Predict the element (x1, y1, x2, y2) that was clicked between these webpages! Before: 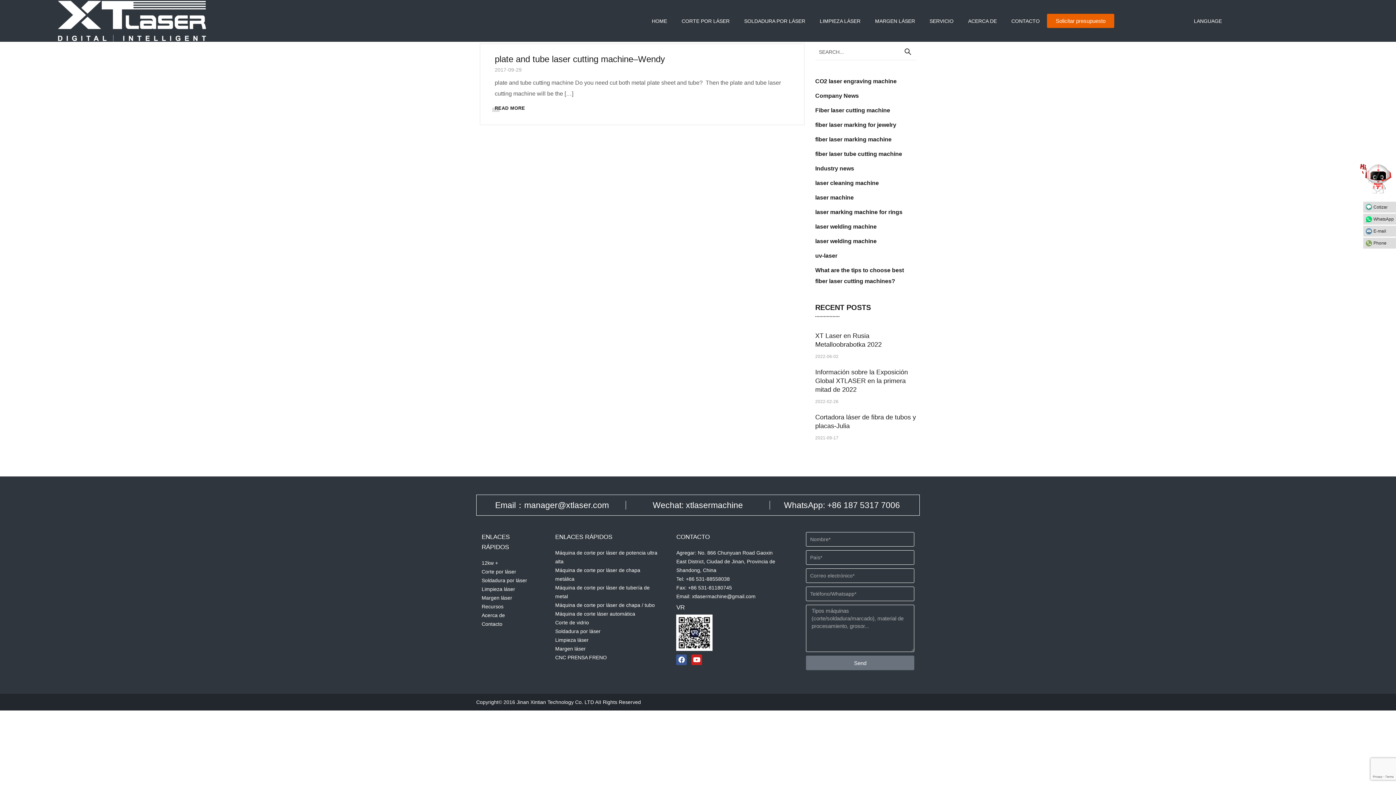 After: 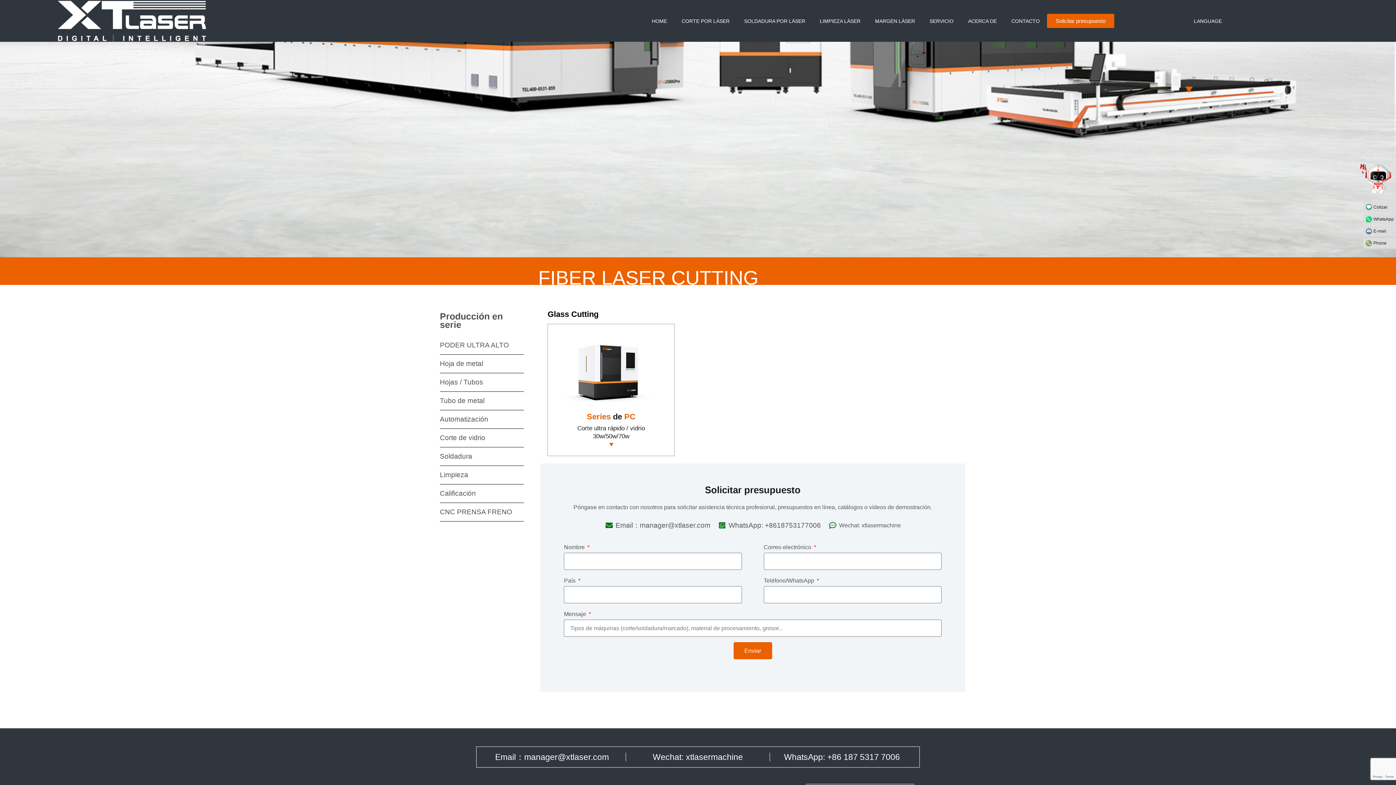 Action: bbox: (555, 618, 658, 627) label: Corte de vidrio